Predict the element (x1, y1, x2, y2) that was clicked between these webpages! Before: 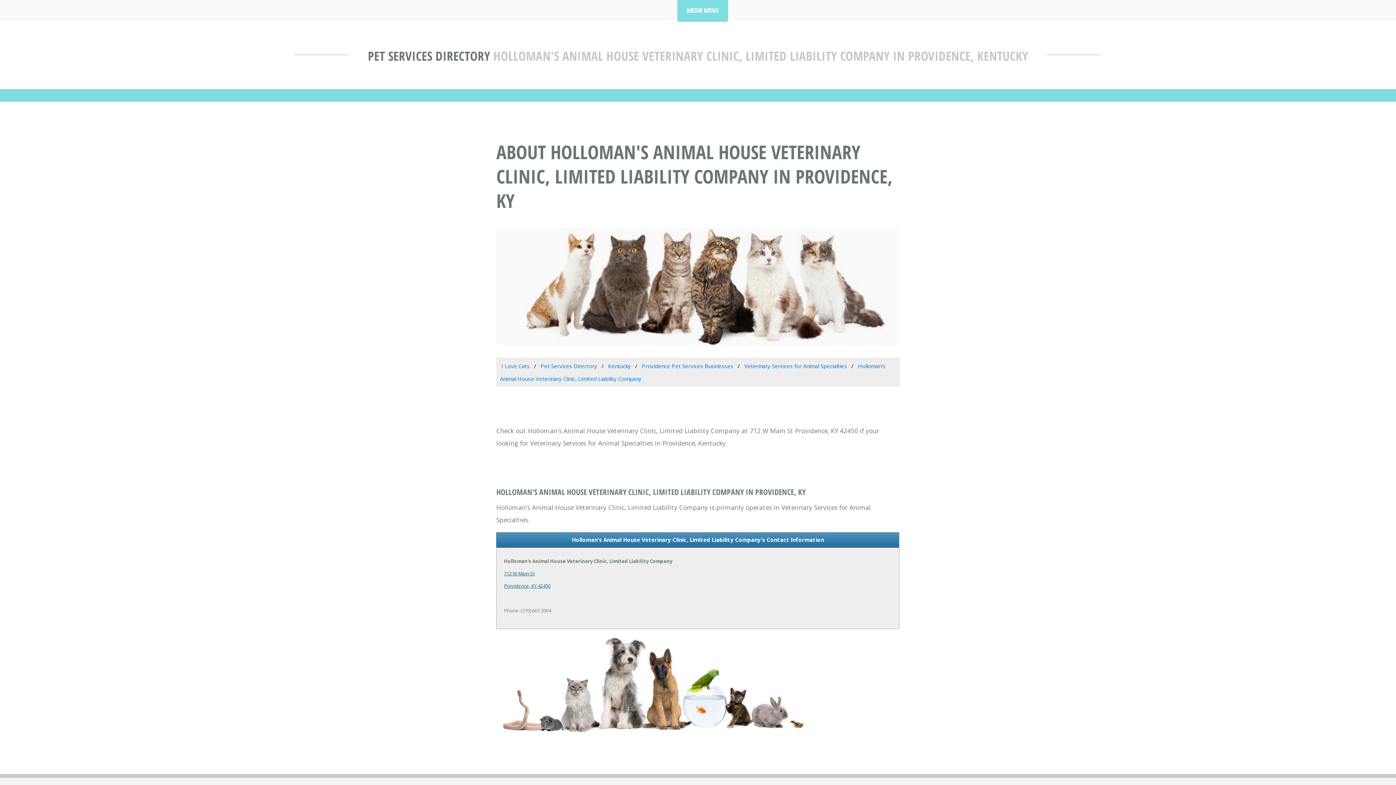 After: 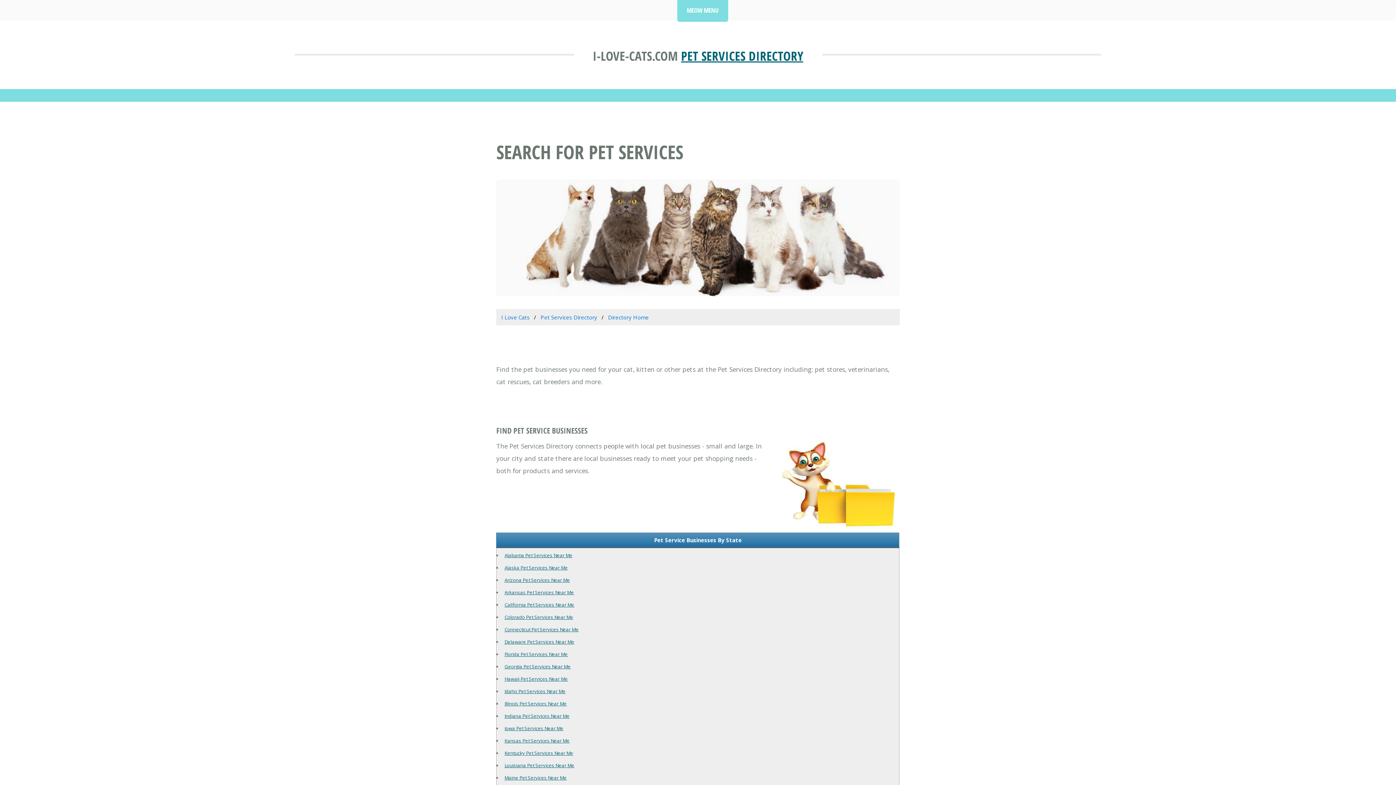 Action: bbox: (368, 47, 490, 64) label: PET SERVICES DIRECTORY